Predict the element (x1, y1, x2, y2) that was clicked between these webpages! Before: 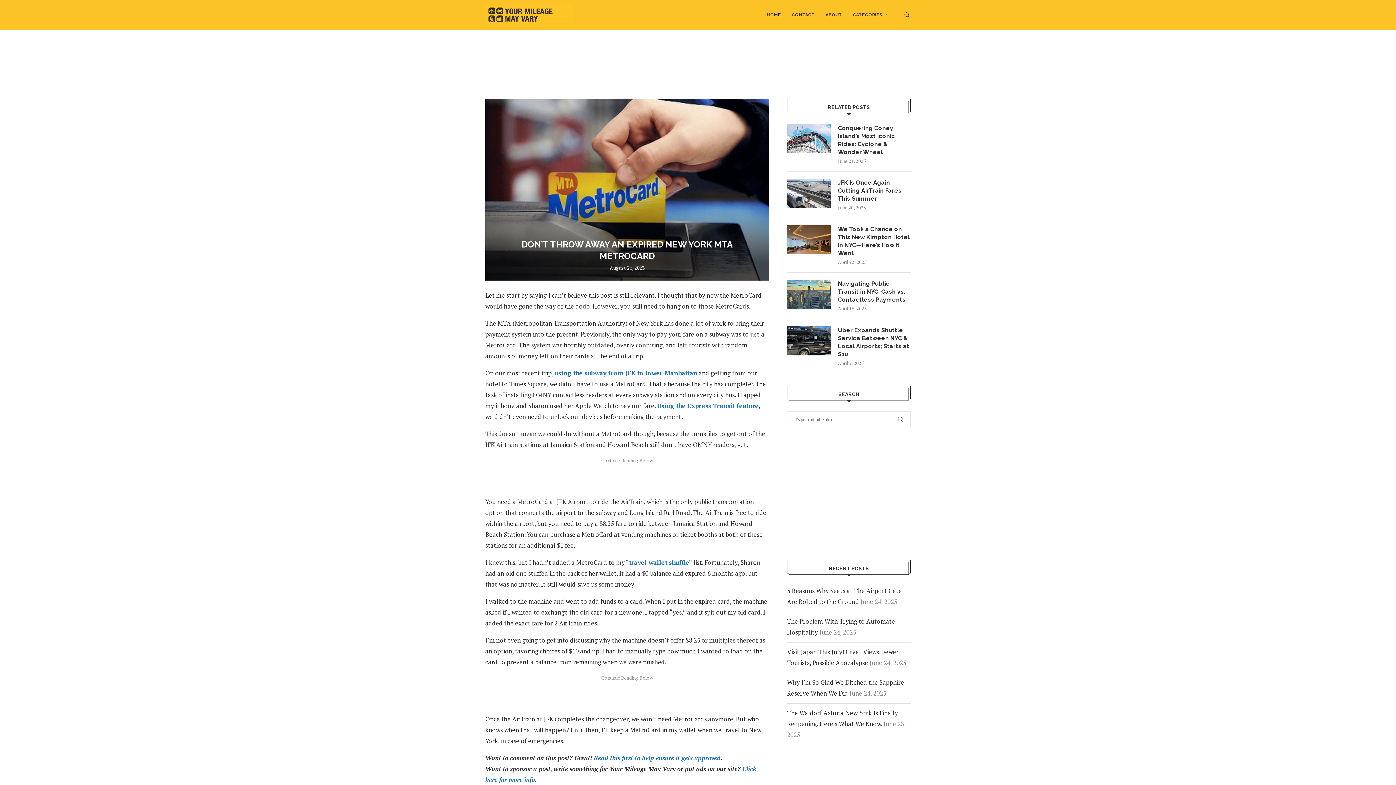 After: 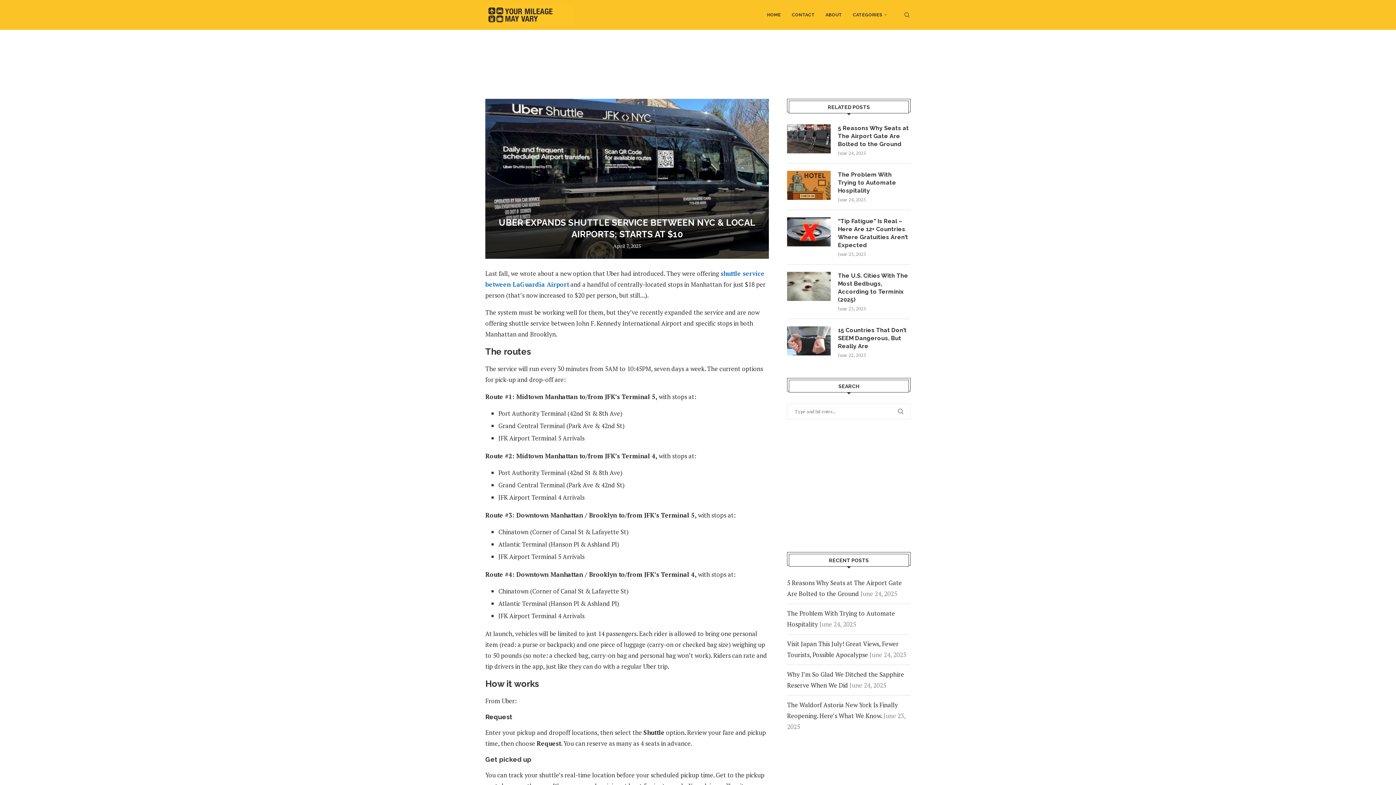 Action: bbox: (838, 326, 910, 358) label: Uber Expands Shuttle Service Between NYC & Local Airports; Starts at $10